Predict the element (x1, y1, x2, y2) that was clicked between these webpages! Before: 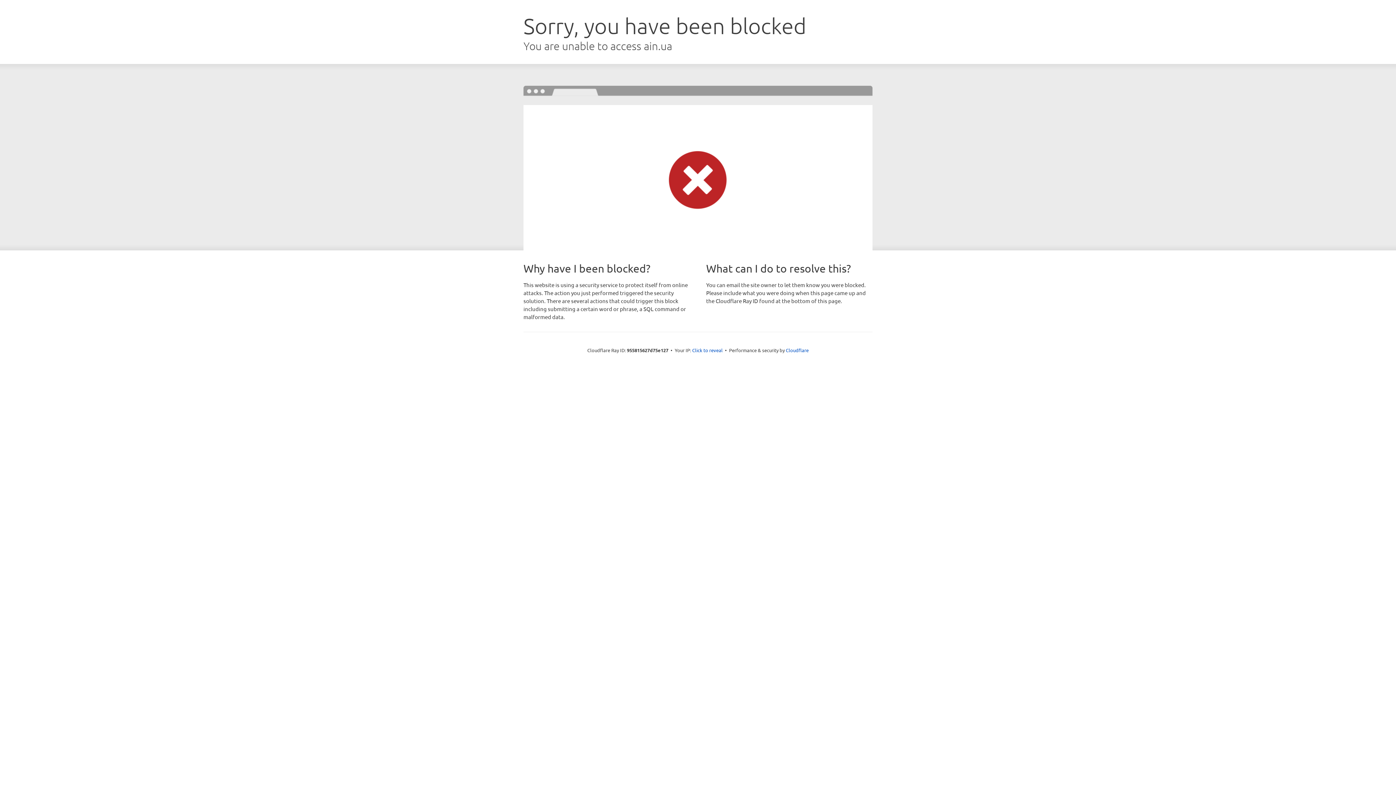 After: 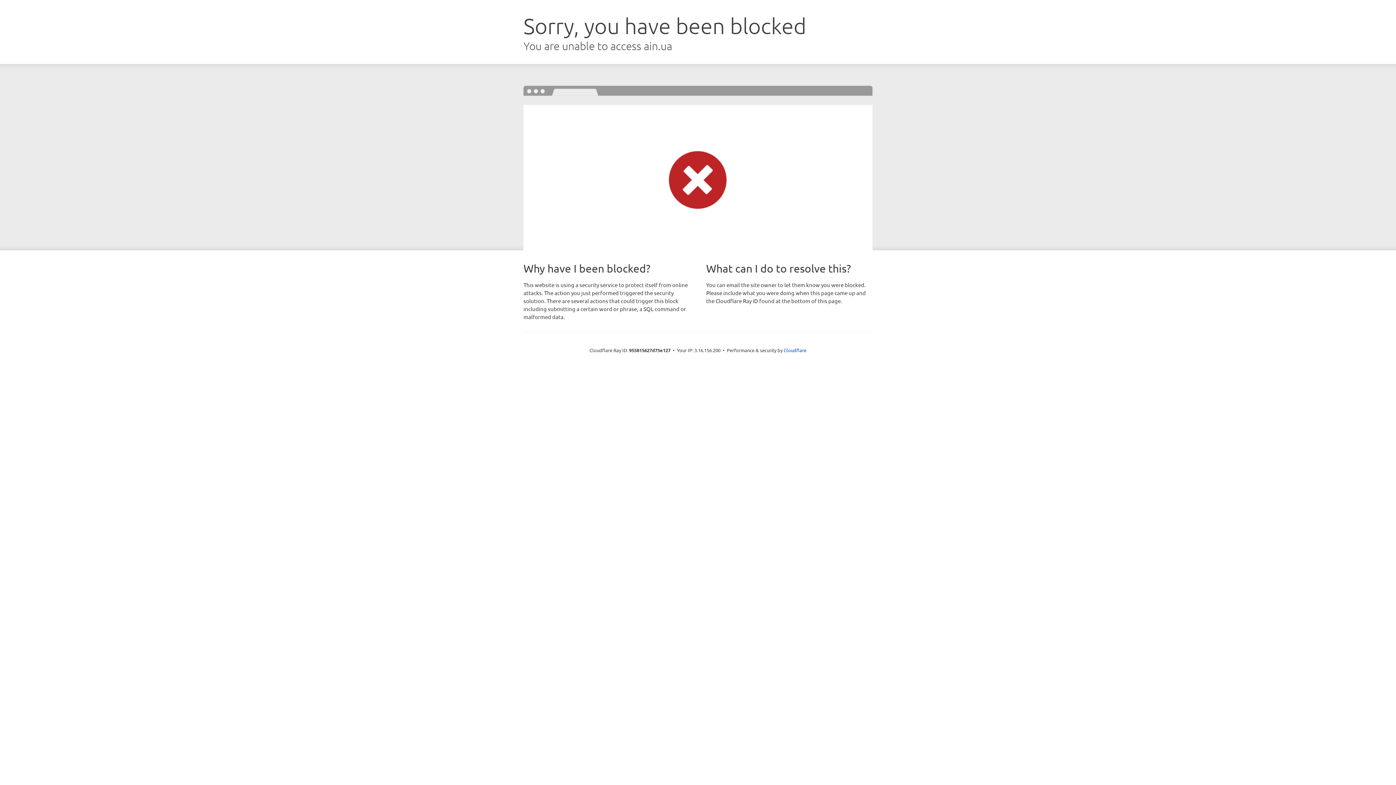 Action: bbox: (692, 346, 722, 353) label: Click to reveal